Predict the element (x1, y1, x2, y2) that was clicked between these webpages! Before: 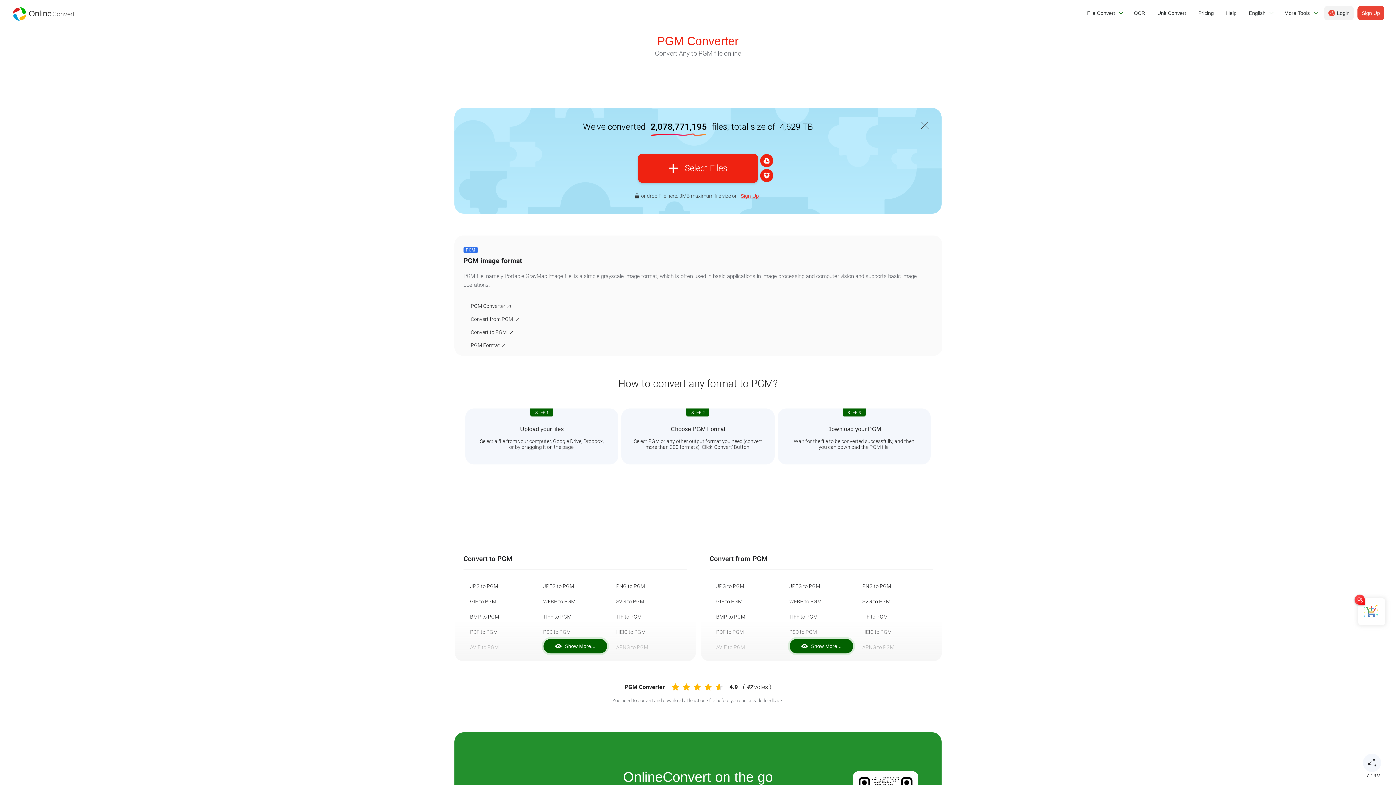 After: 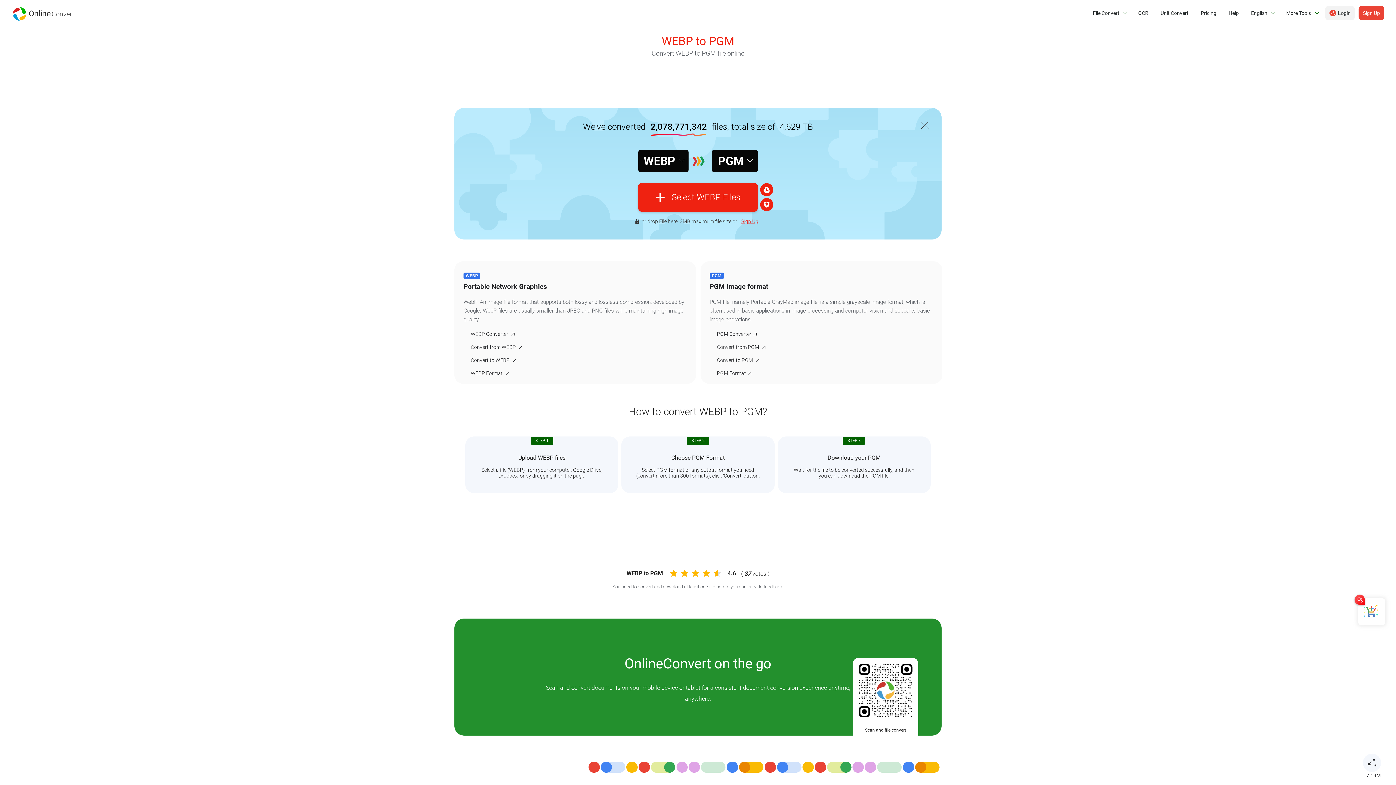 Action: label: WEBP to PGM bbox: (540, 595, 578, 608)